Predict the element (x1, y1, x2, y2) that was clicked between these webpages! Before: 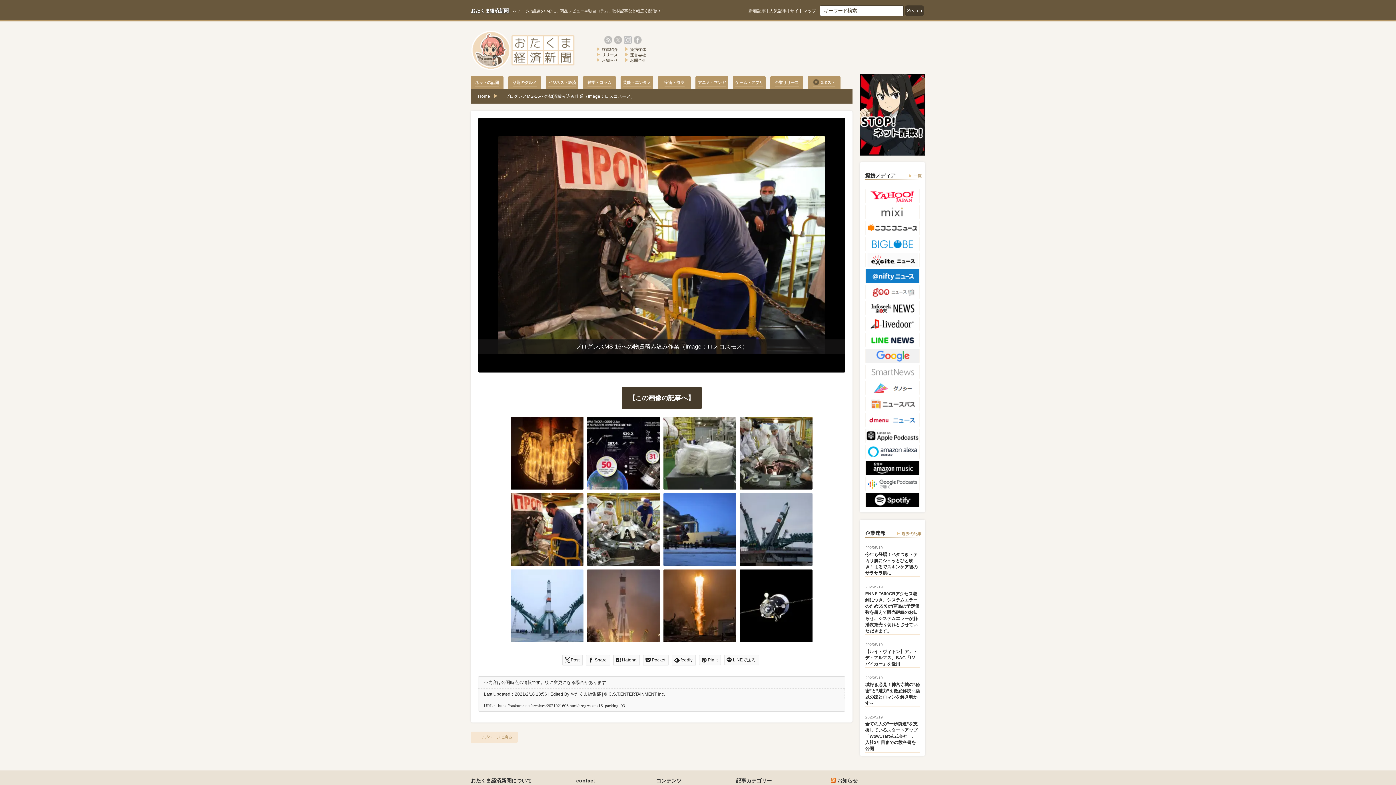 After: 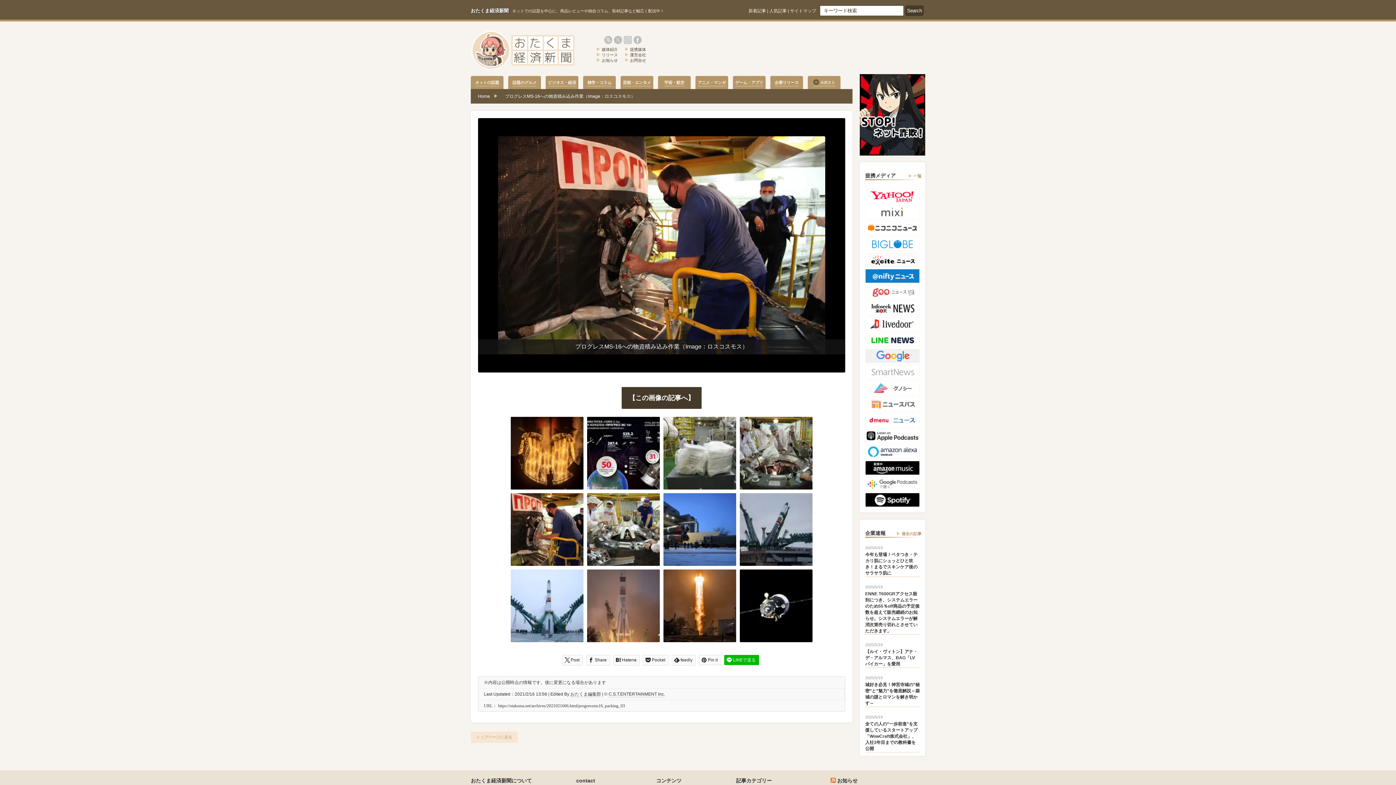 Action: label: LINEで送る bbox: (724, 688, 759, 698)